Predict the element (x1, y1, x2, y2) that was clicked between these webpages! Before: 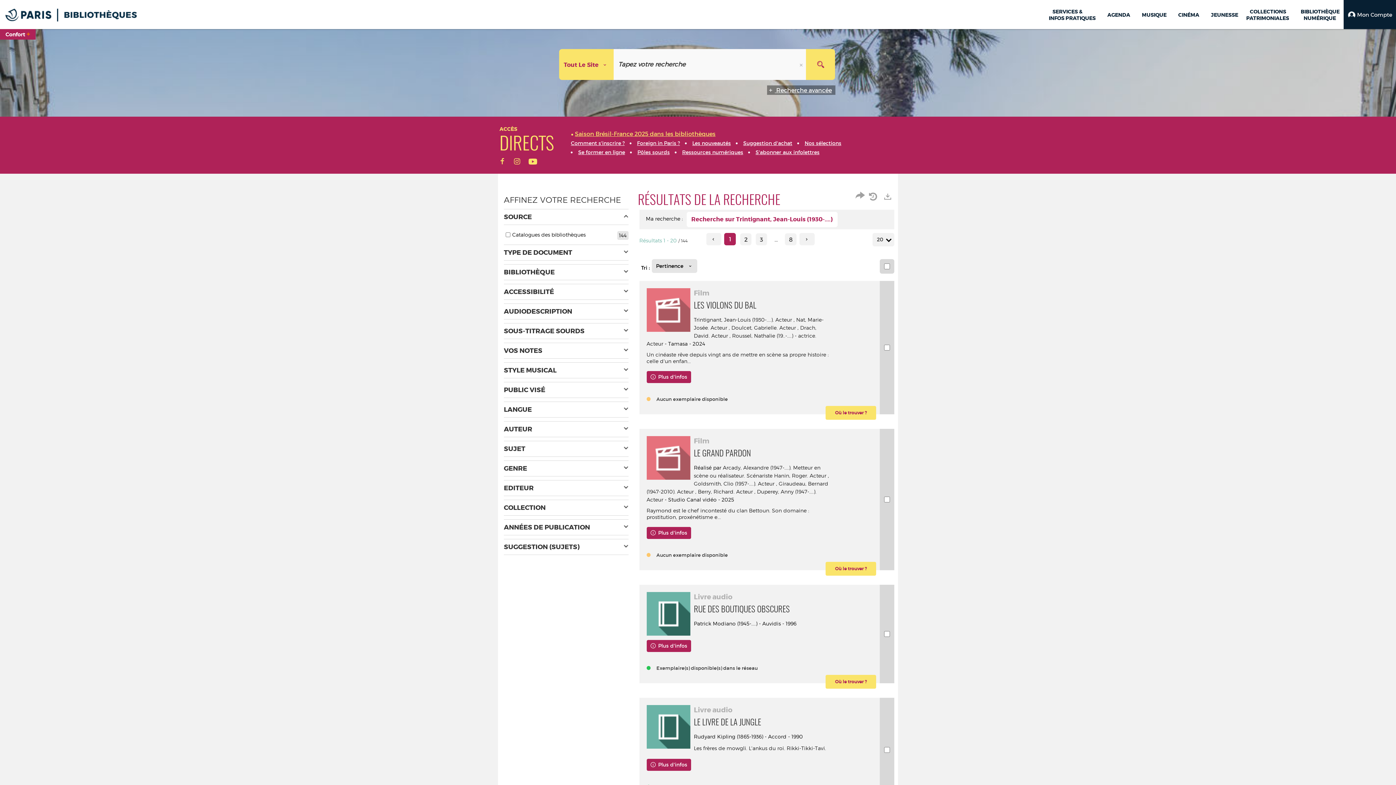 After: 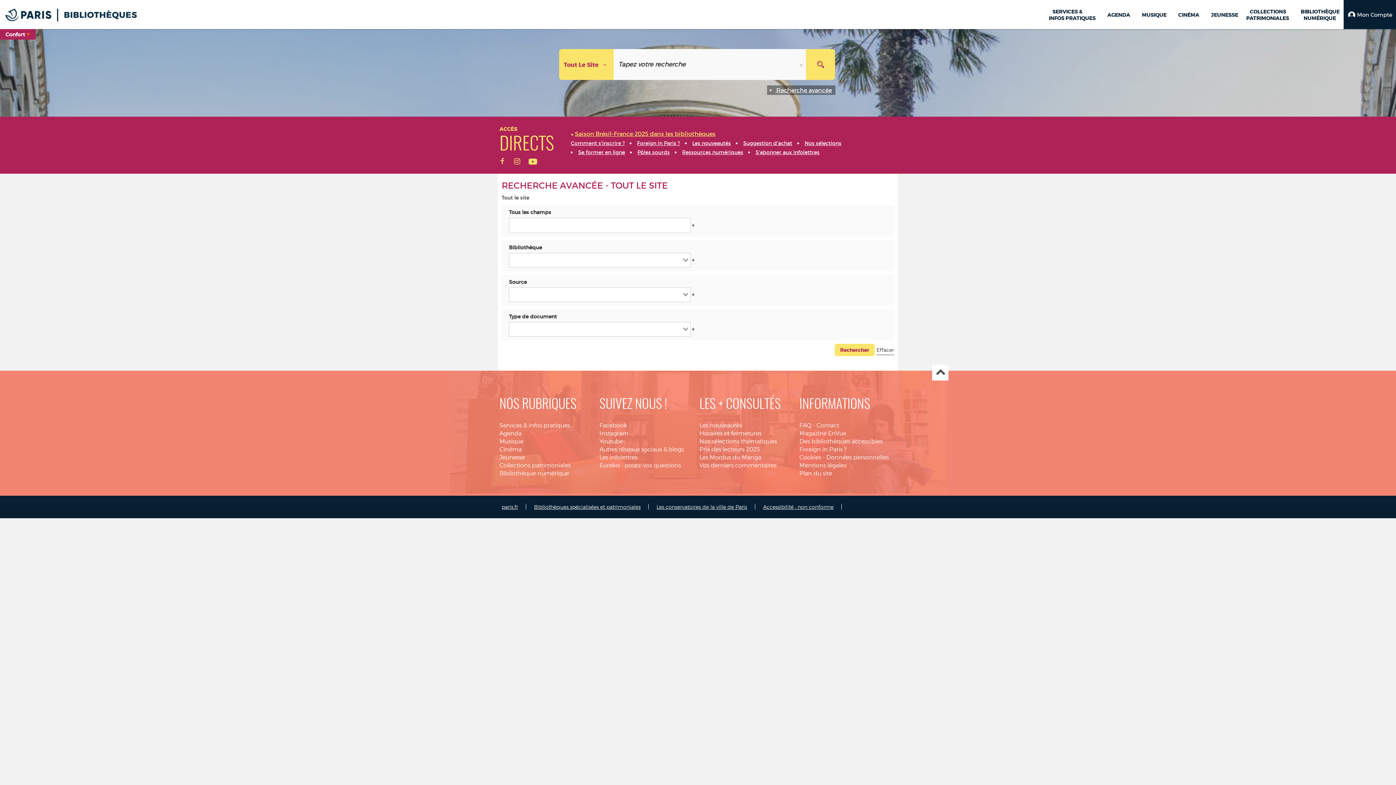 Action: bbox: (767, 85, 835, 94) label:  Recherche avancée